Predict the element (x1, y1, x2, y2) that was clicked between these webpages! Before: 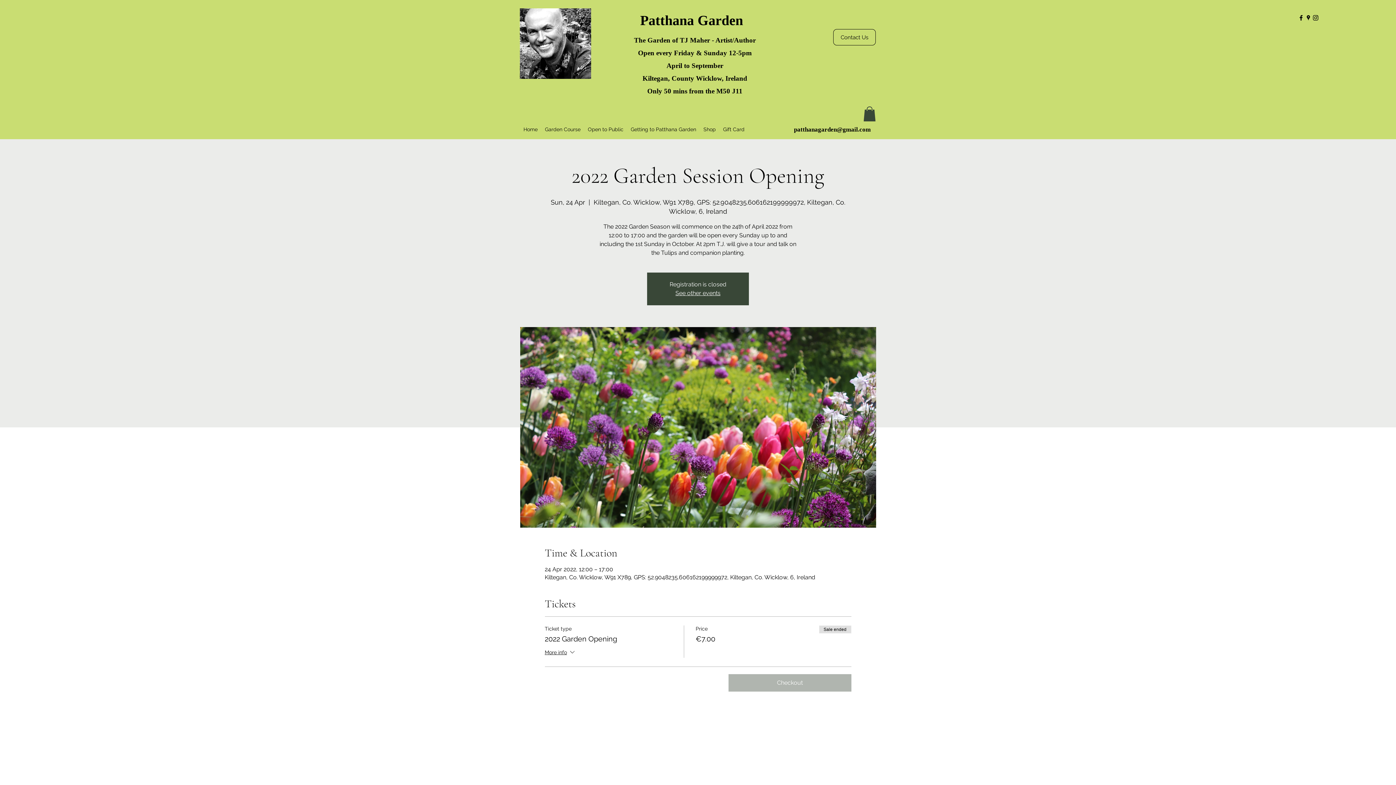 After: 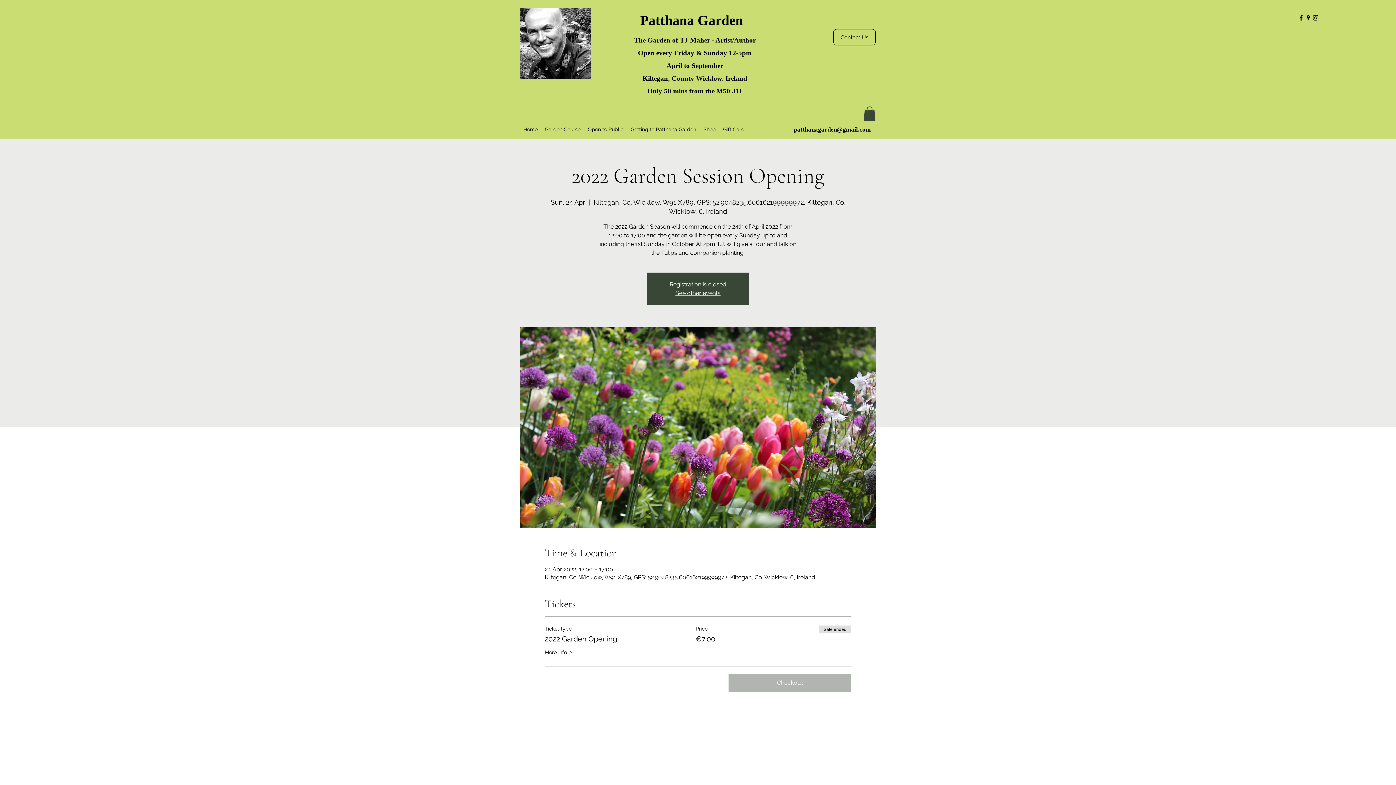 Action: label: More info bbox: (544, 648, 576, 658)